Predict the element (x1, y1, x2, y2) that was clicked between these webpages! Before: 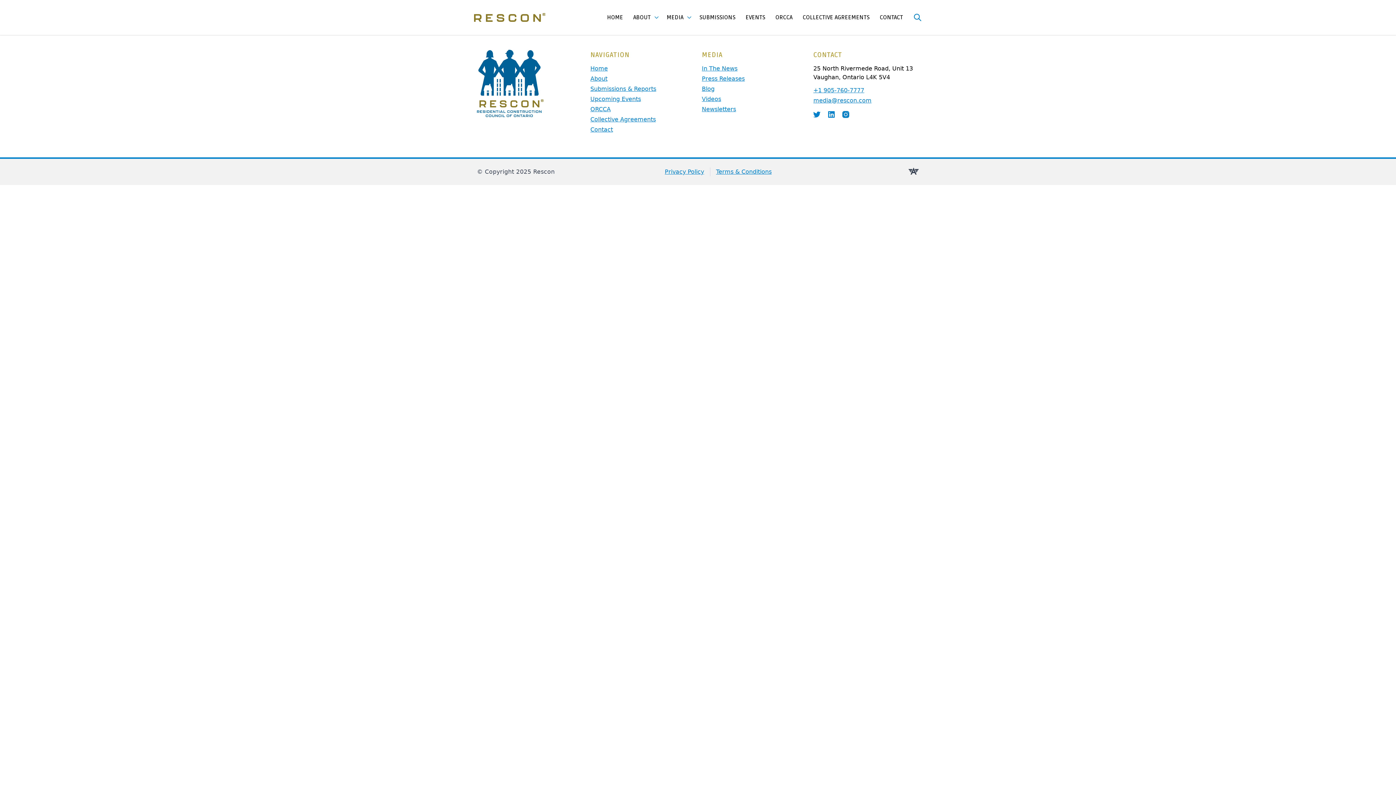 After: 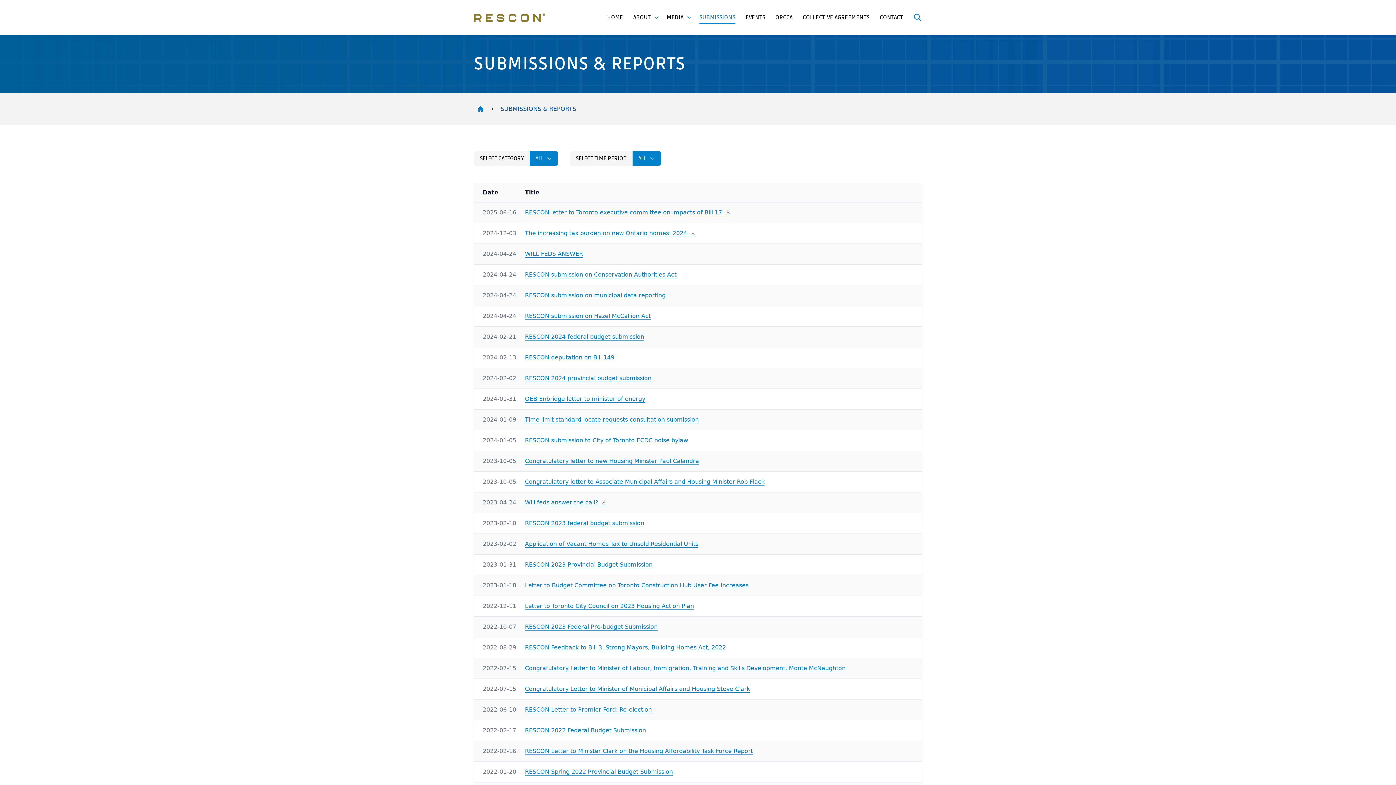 Action: bbox: (699, 11, 735, 23) label: SUBMISSIONS